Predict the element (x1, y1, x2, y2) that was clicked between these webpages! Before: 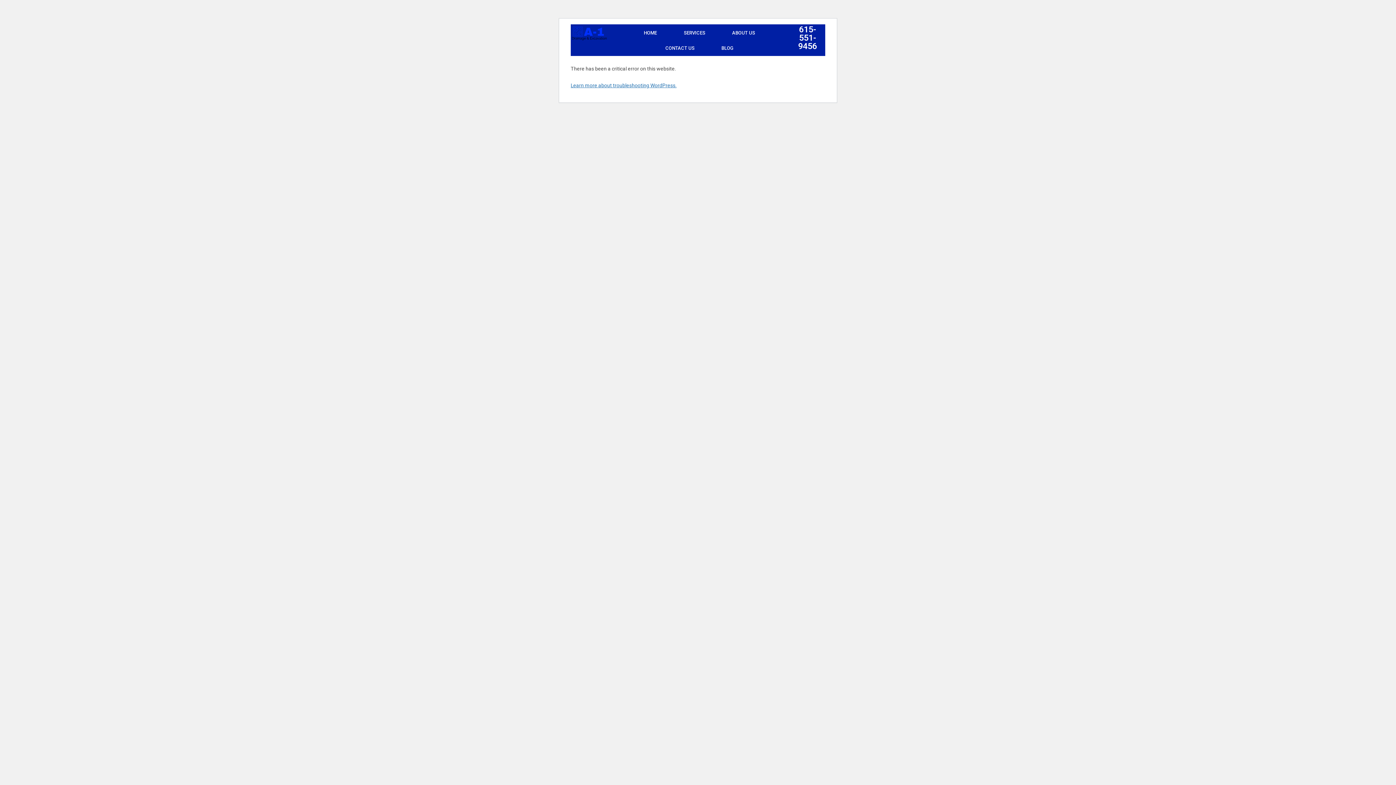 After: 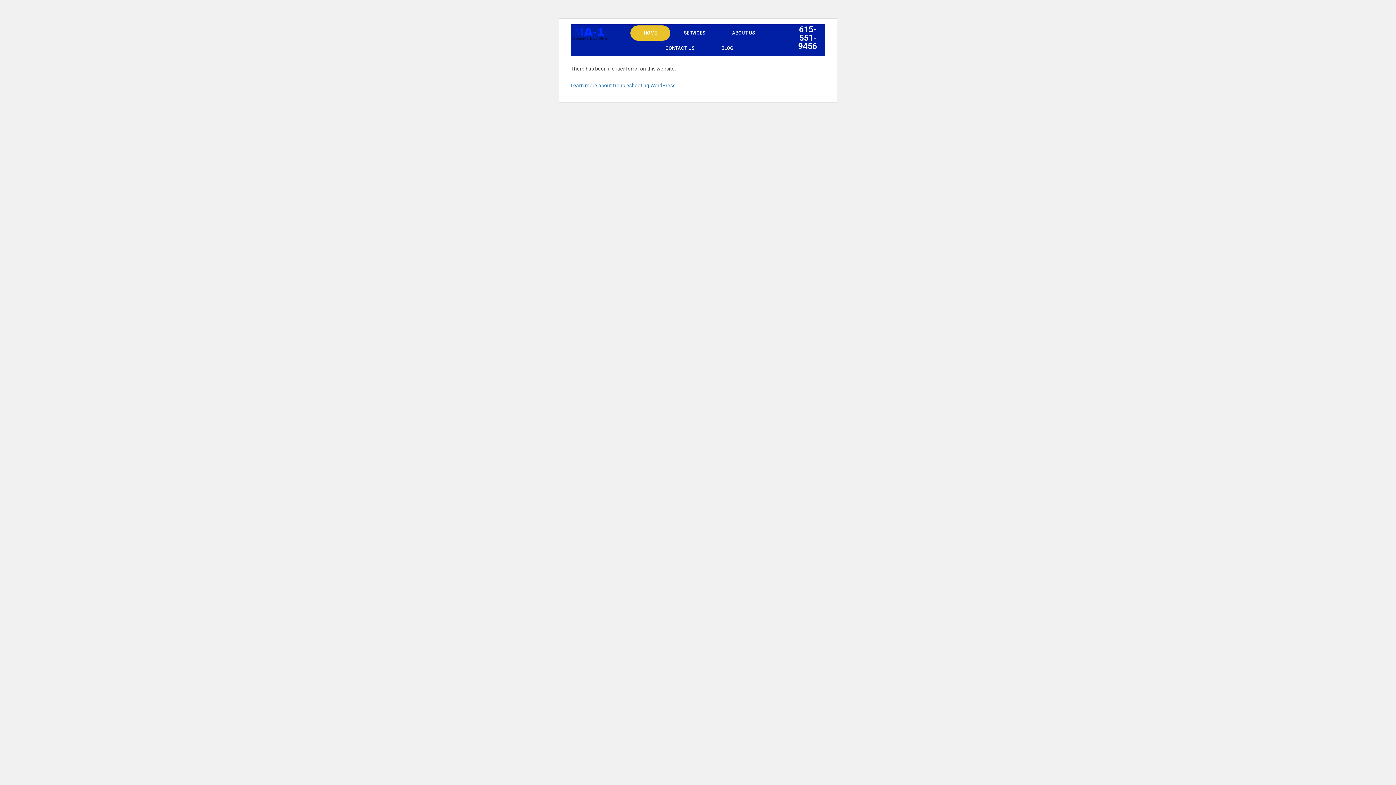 Action: bbox: (570, 25, 608, 40)